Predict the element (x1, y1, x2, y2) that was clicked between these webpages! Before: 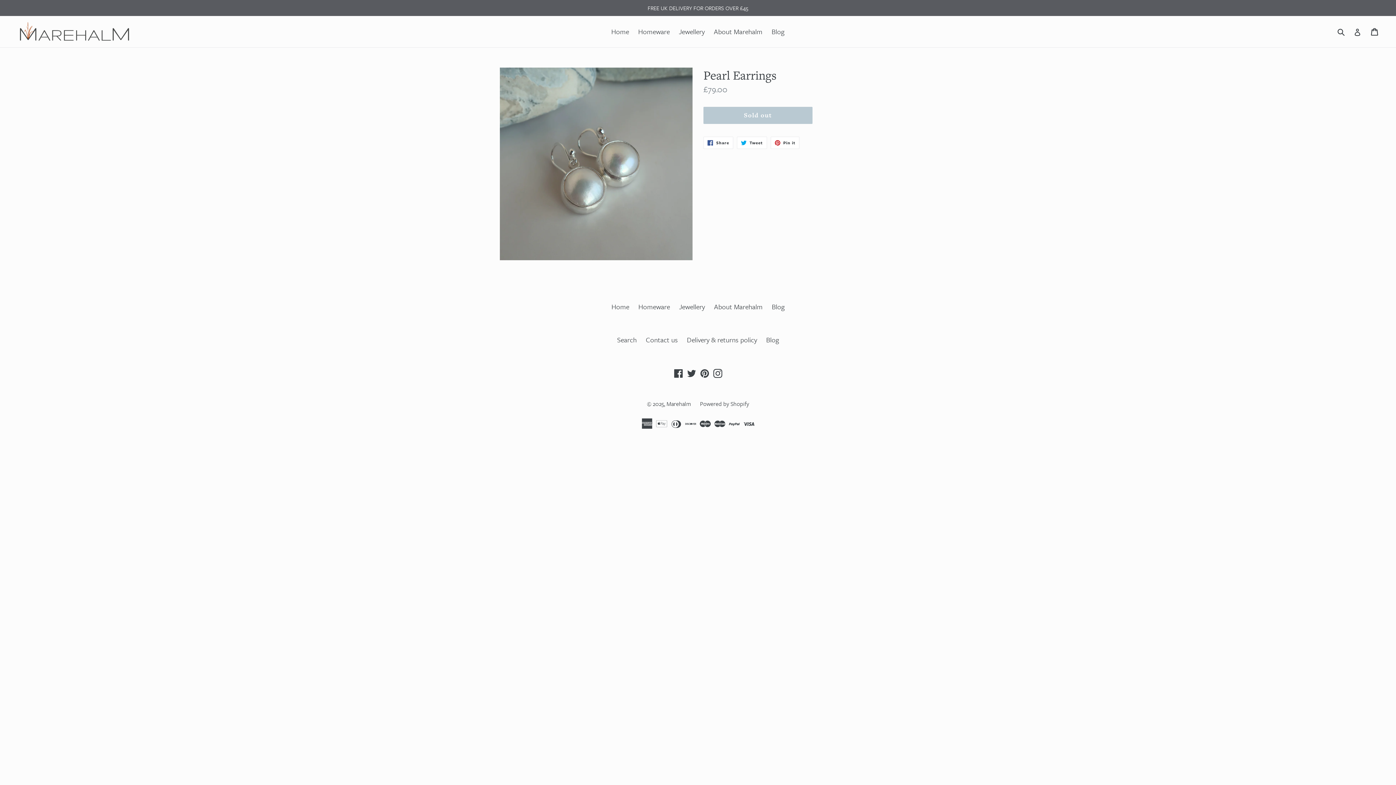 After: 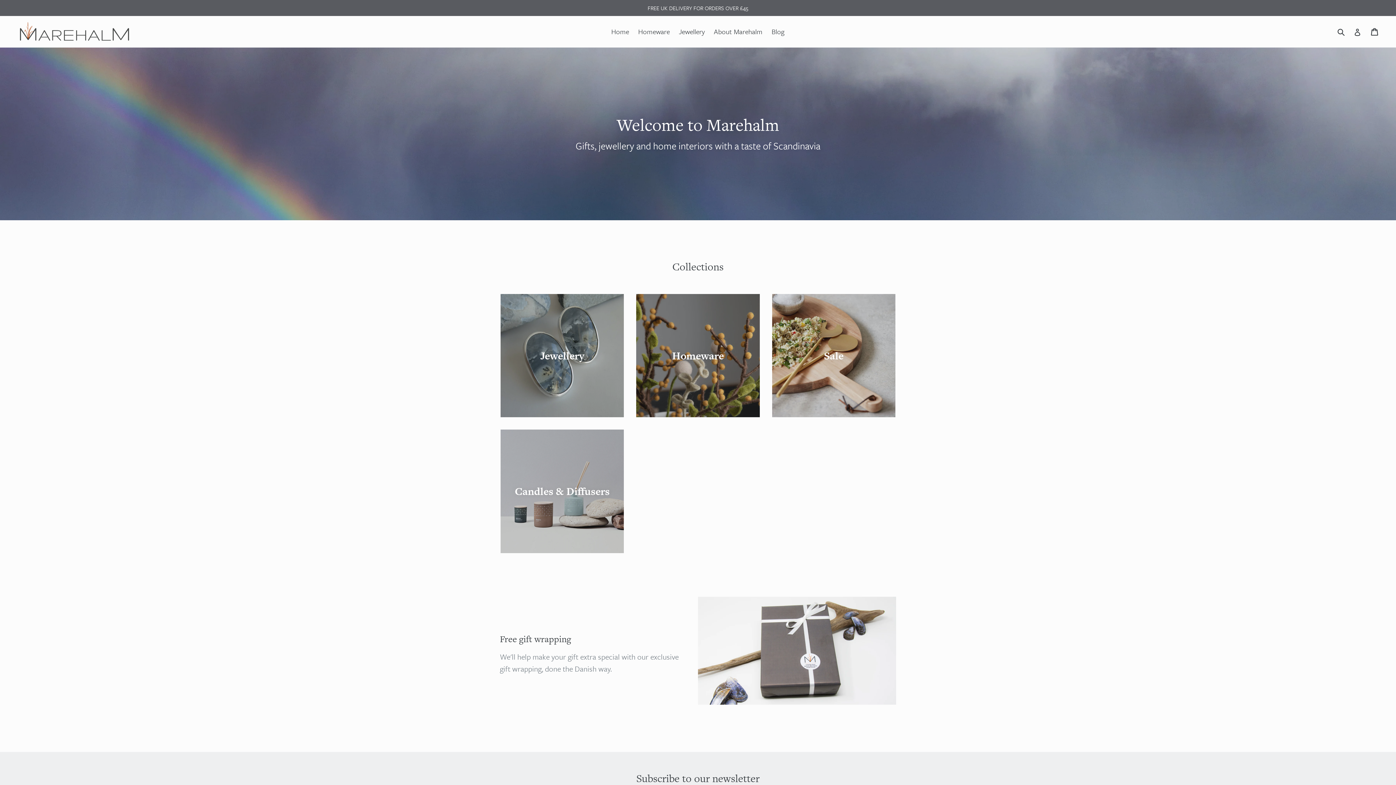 Action: bbox: (20, 22, 129, 40)